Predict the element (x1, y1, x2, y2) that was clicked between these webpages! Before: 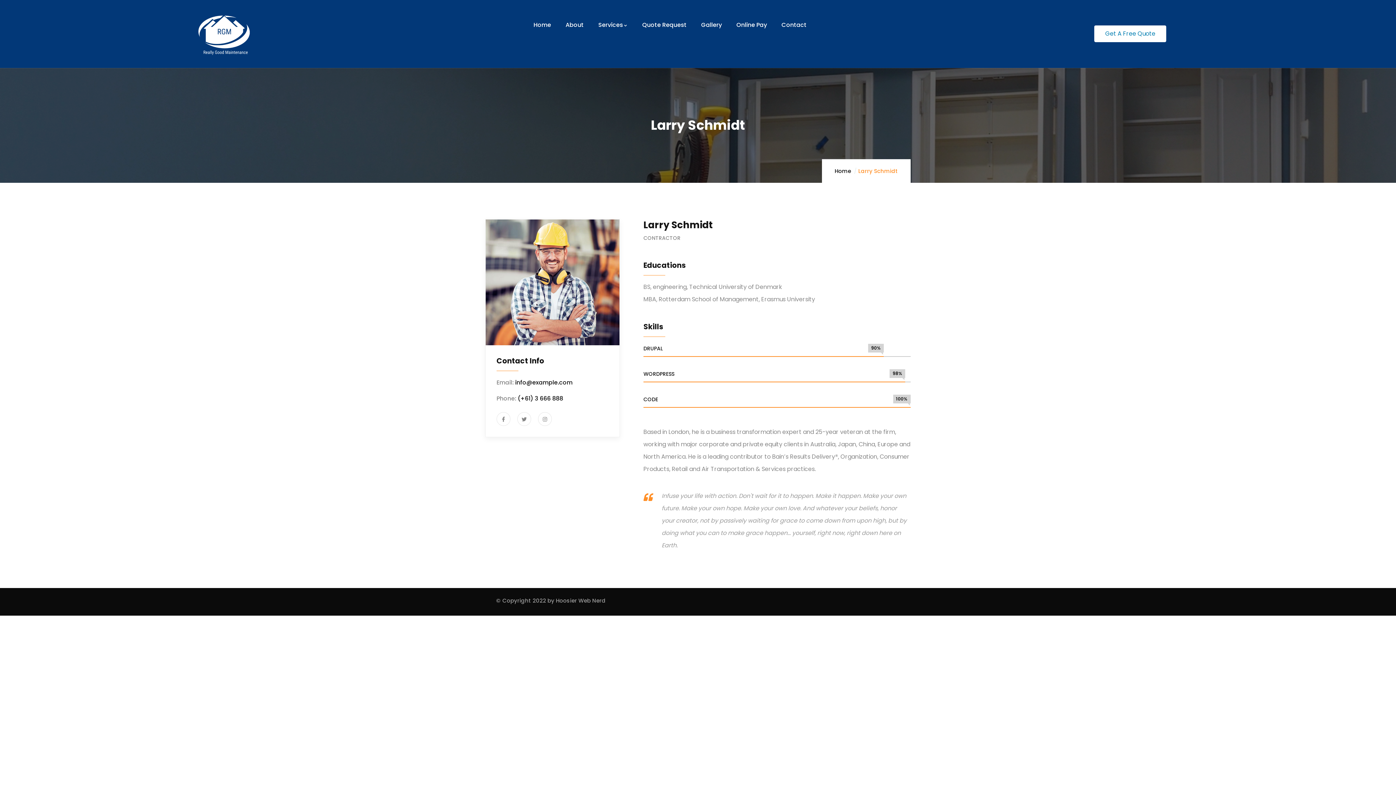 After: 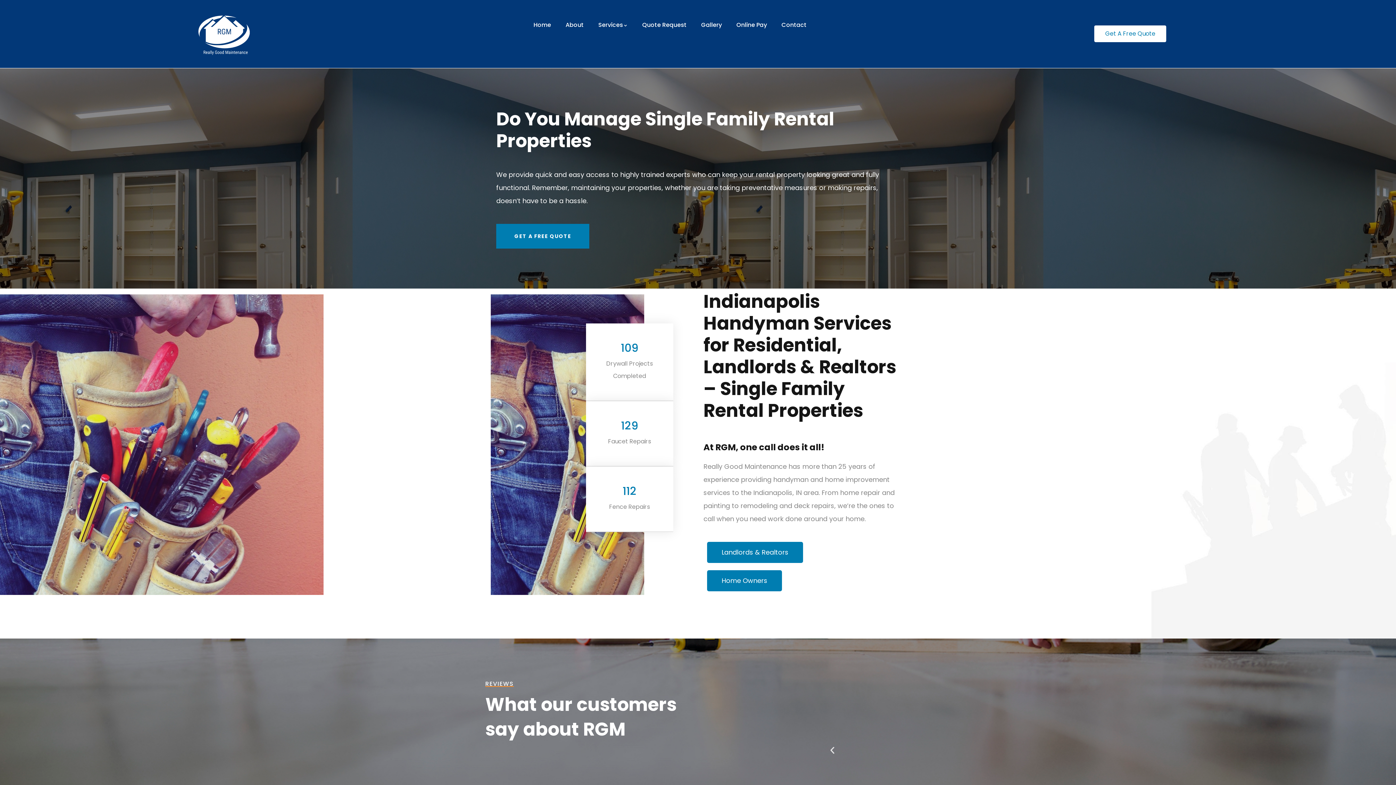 Action: bbox: (533, 18, 551, 31) label: Home